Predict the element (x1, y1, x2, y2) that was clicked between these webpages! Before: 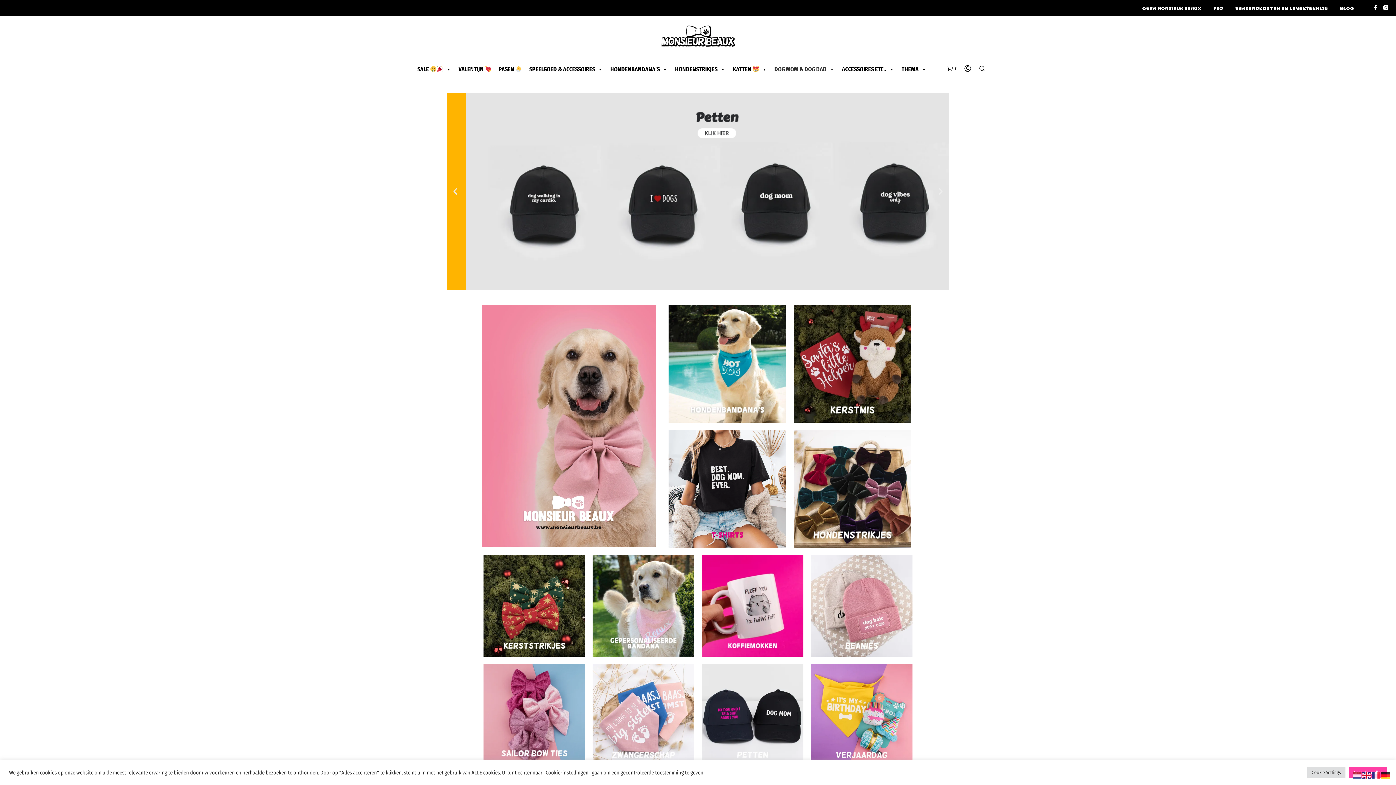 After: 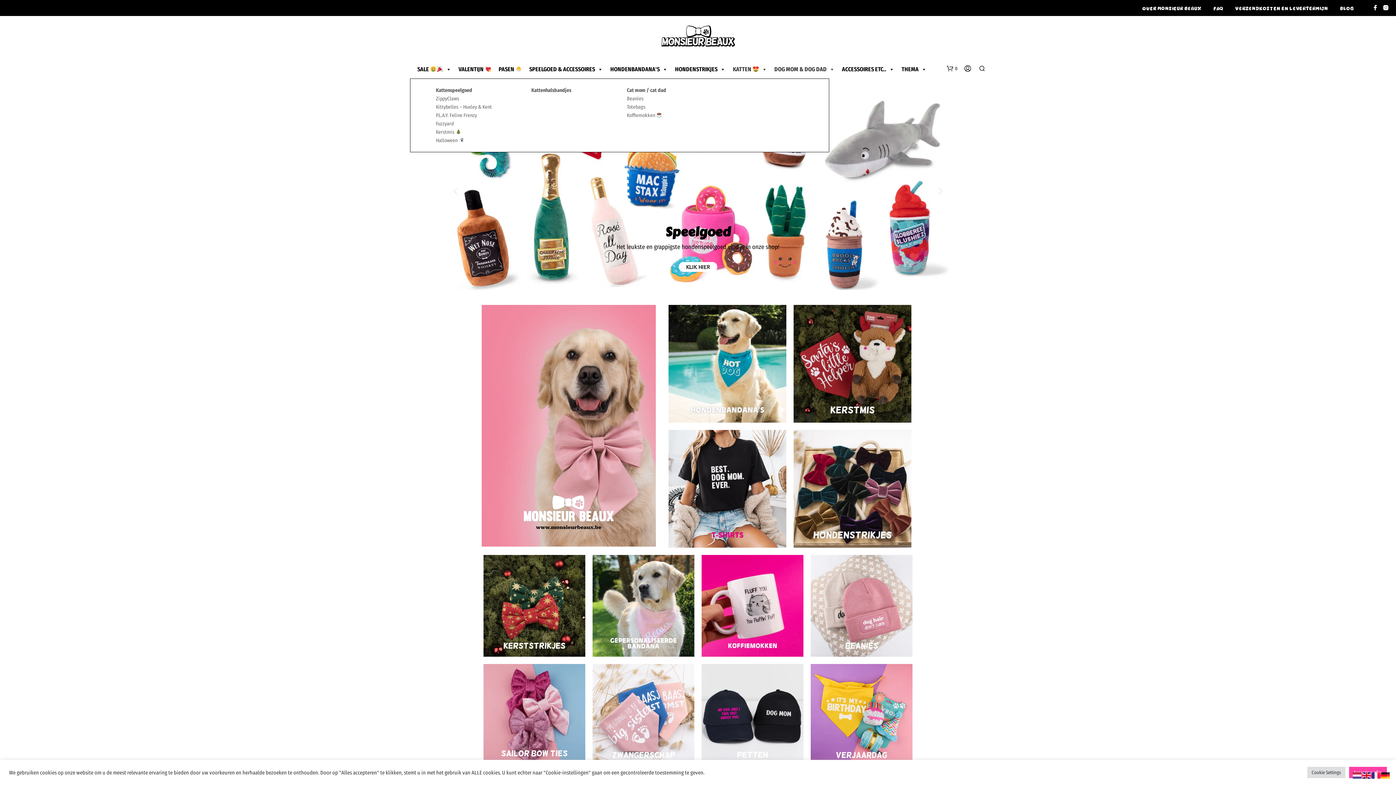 Action: label: KATTEN  bbox: (729, 60, 770, 78)